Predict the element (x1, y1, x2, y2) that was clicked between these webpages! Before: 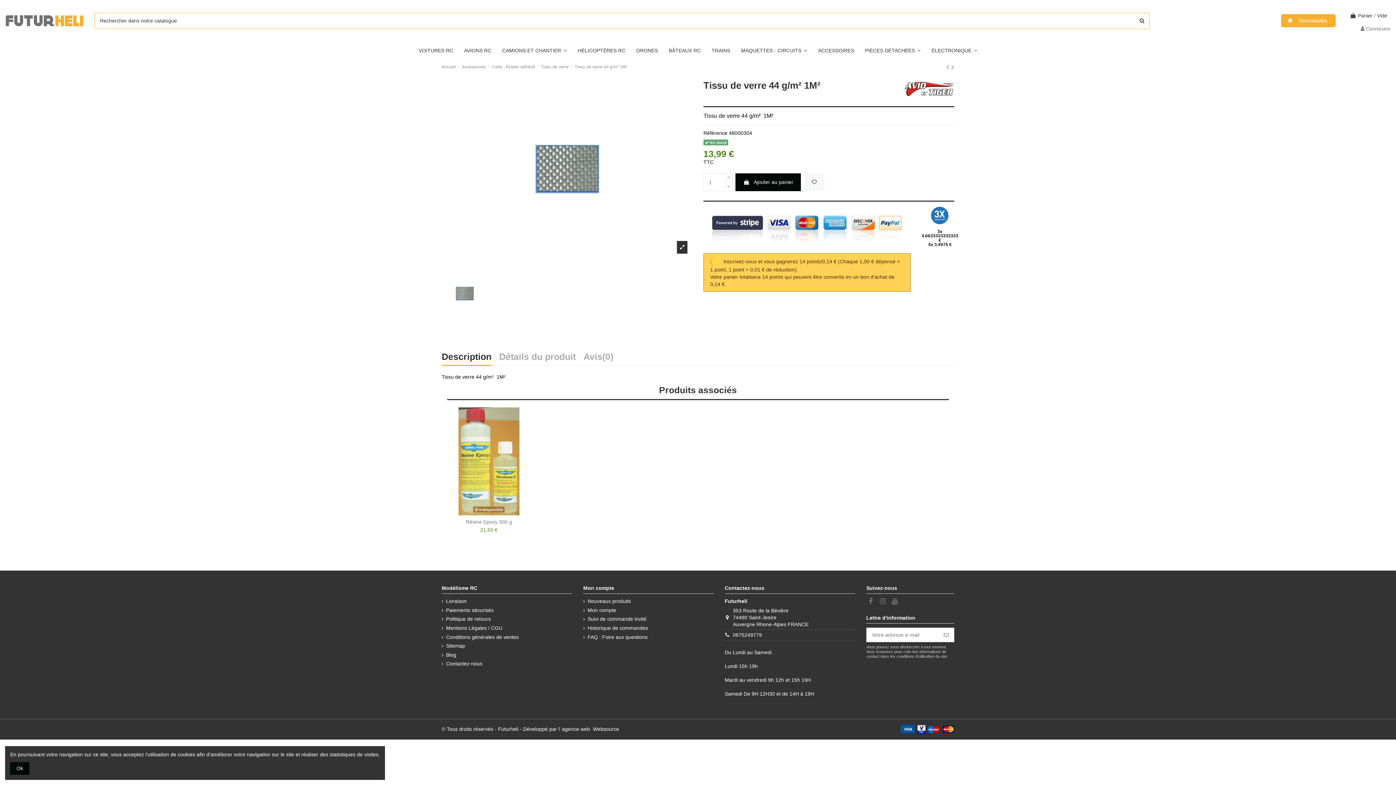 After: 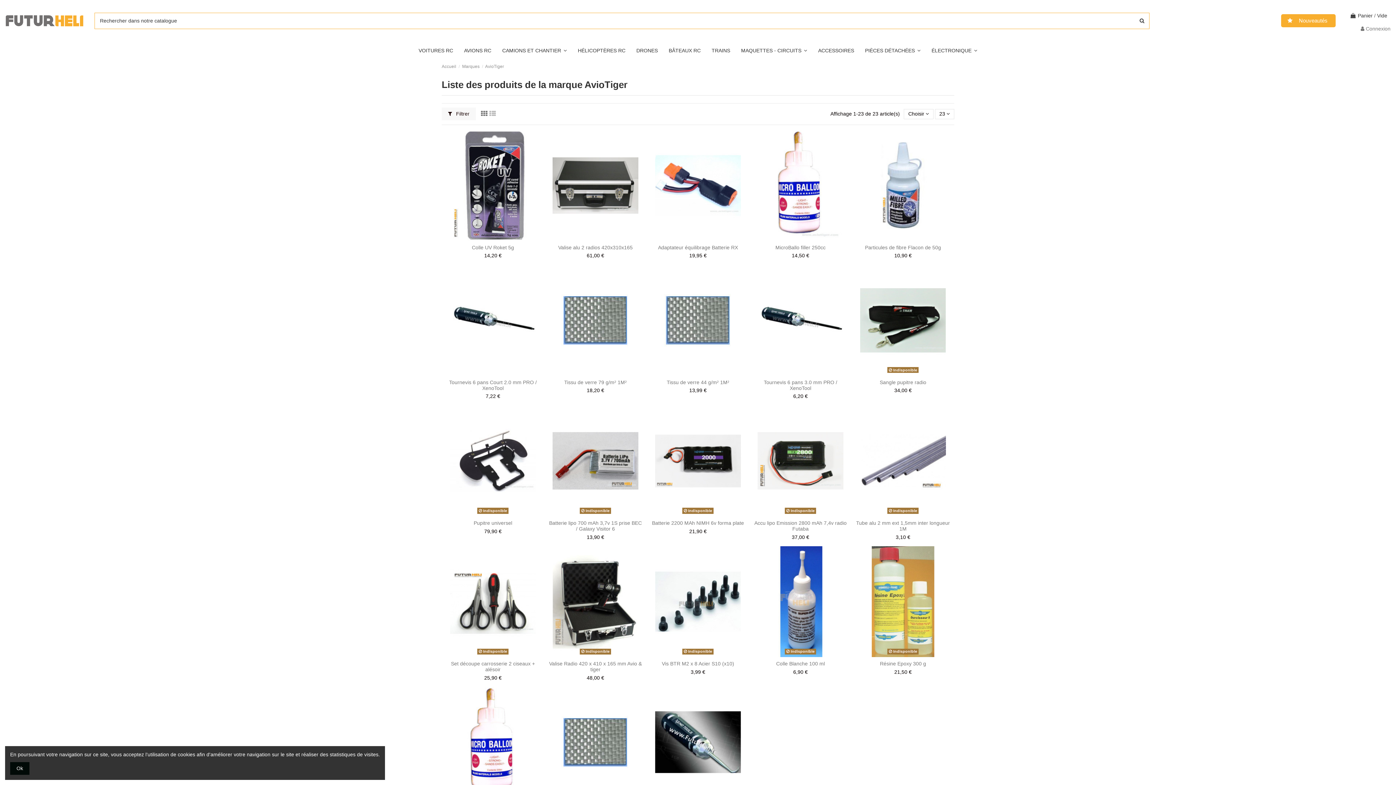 Action: bbox: (903, 87, 954, 93)